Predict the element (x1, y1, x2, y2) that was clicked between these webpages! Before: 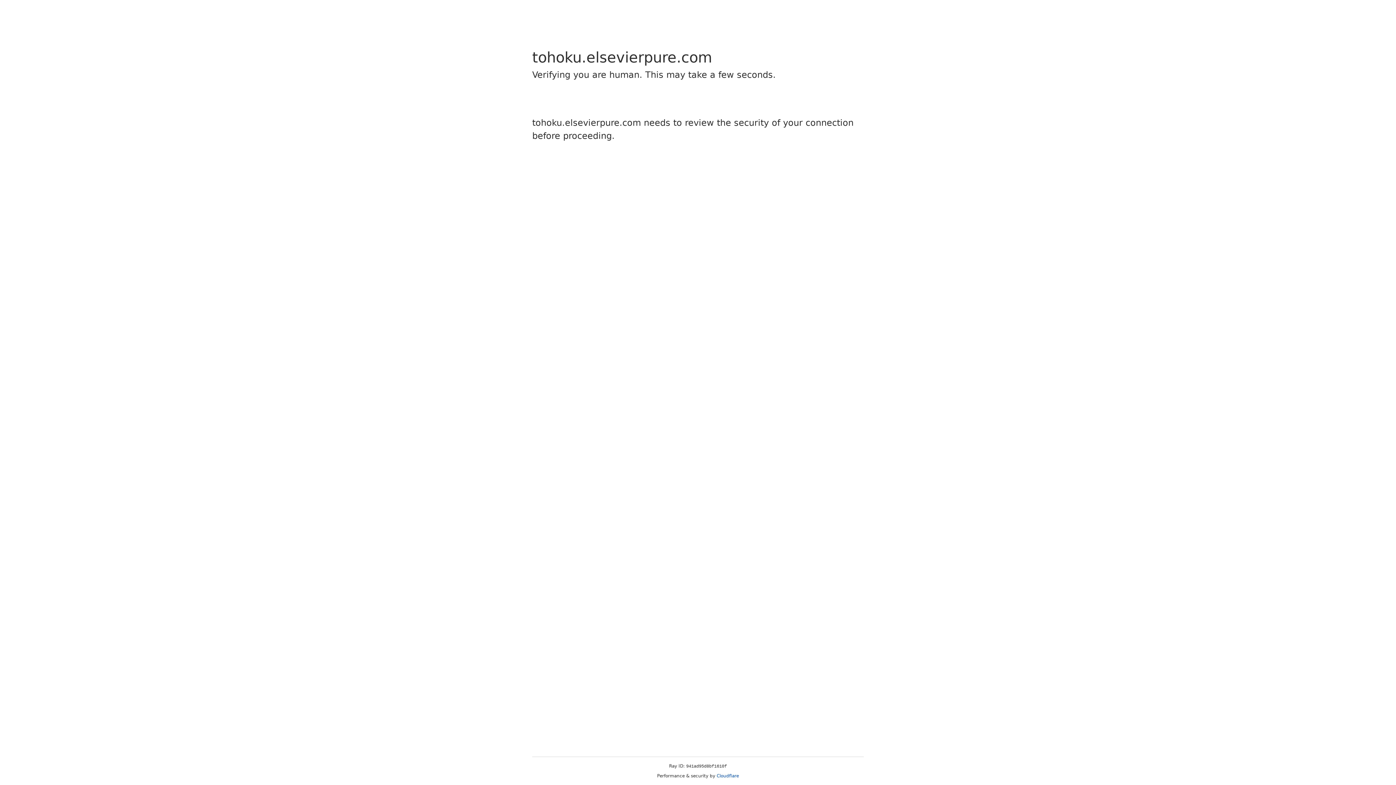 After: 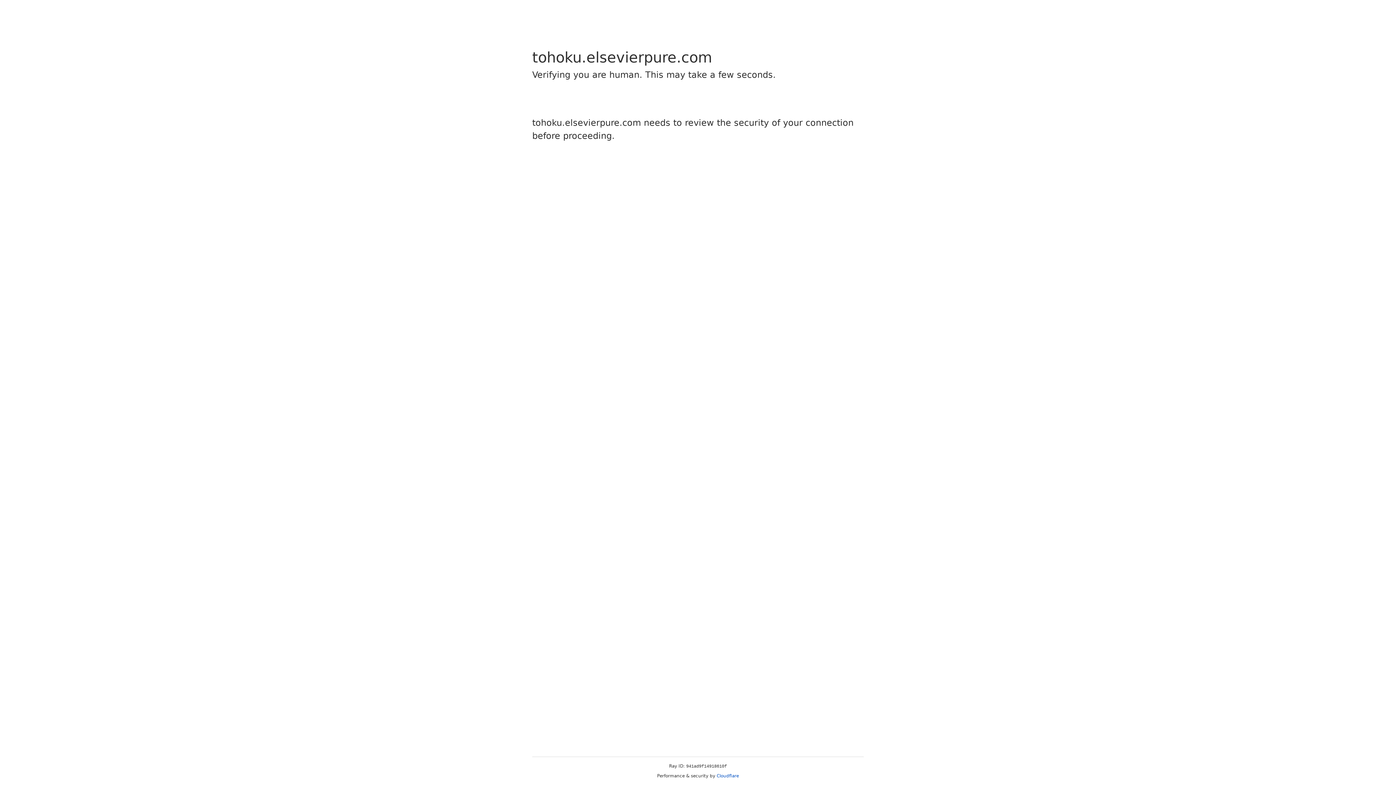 Action: label: Cloudflare bbox: (716, 773, 739, 778)